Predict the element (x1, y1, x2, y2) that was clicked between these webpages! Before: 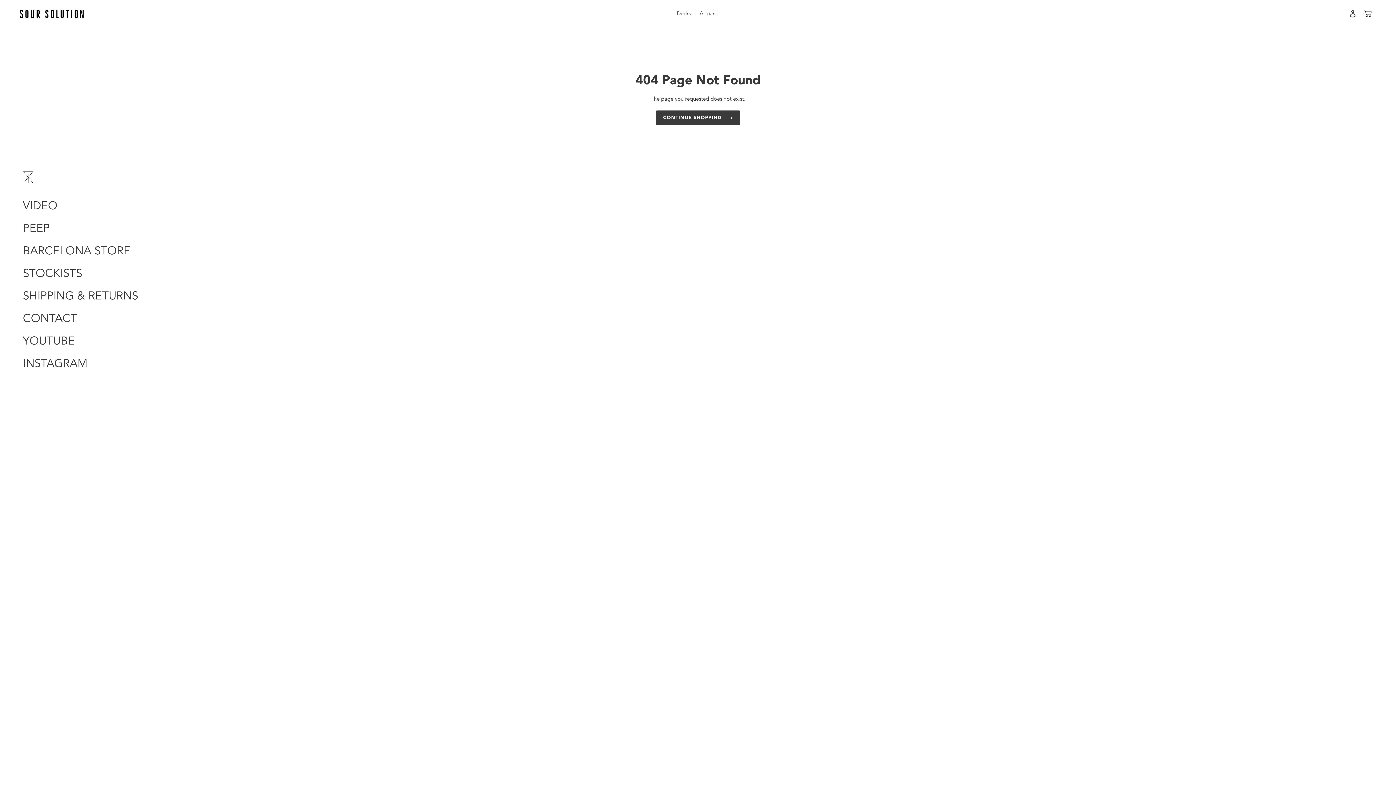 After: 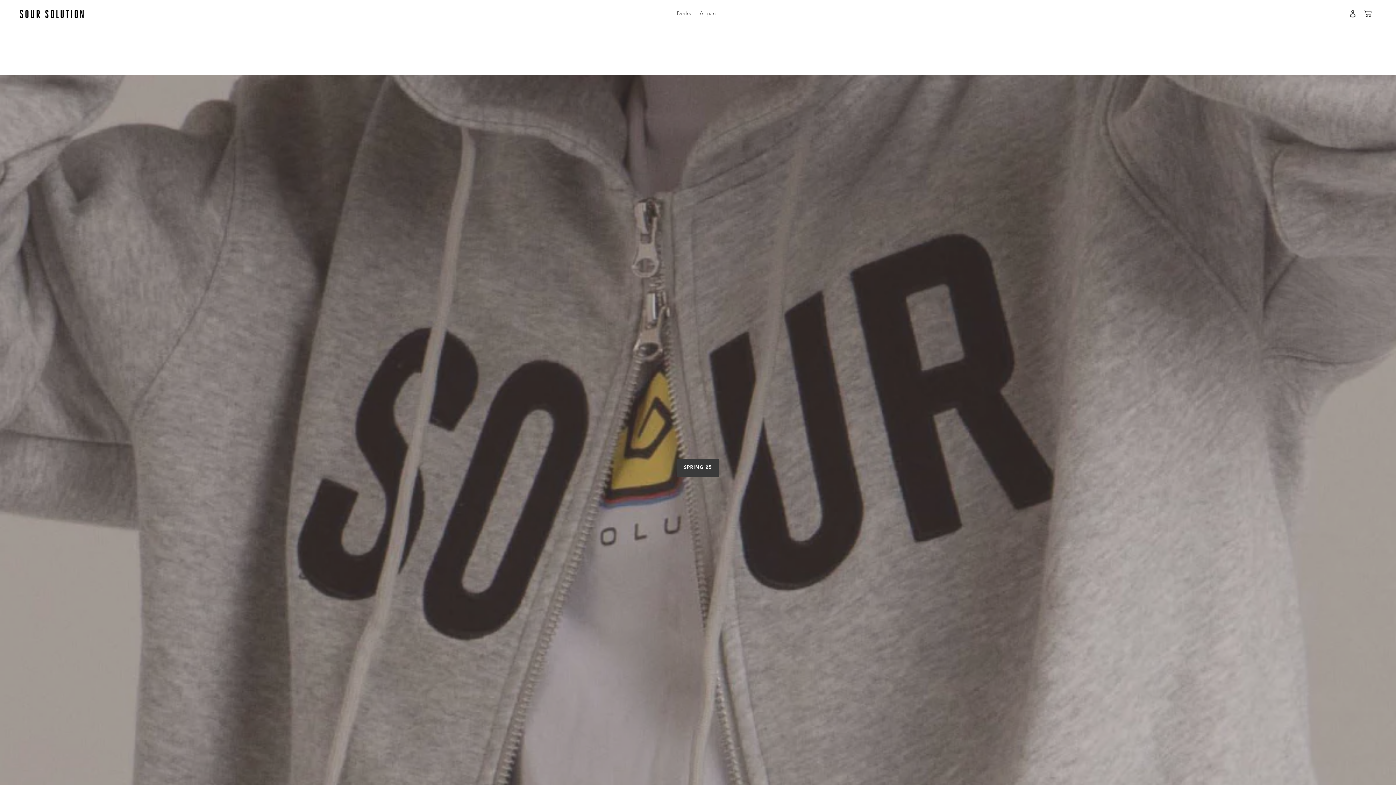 Action: bbox: (20, 9, 358, 18)